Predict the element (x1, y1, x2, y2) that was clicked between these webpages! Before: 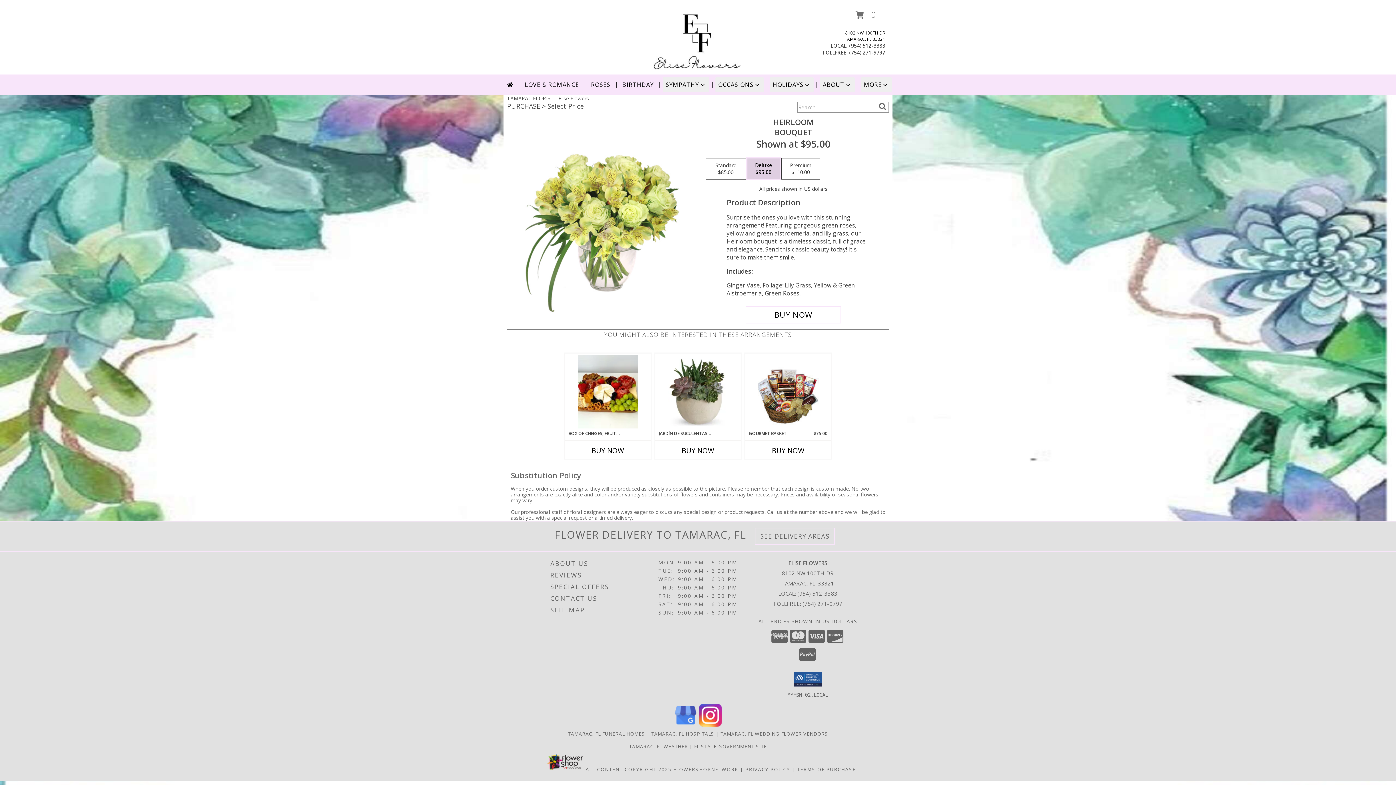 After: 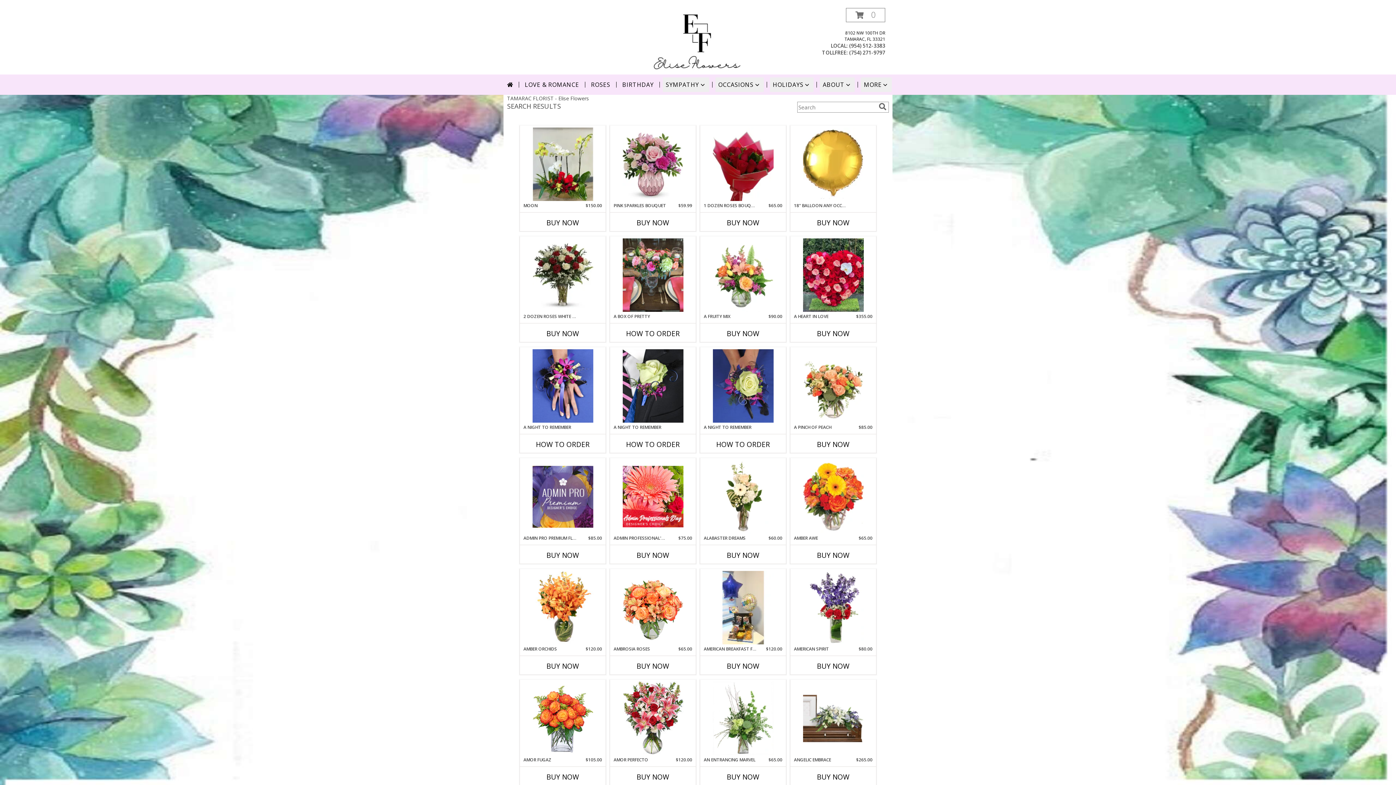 Action: label: search bbox: (877, 102, 888, 110)